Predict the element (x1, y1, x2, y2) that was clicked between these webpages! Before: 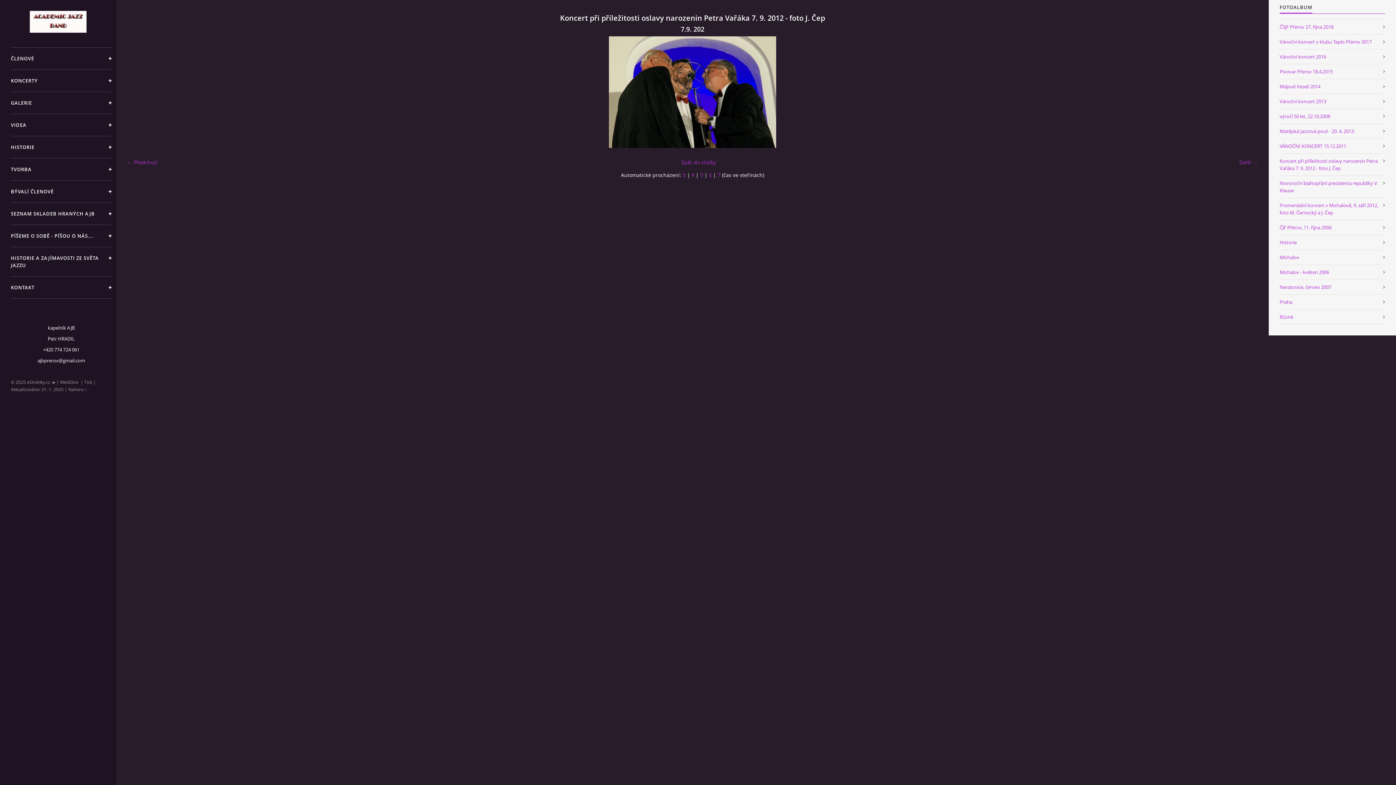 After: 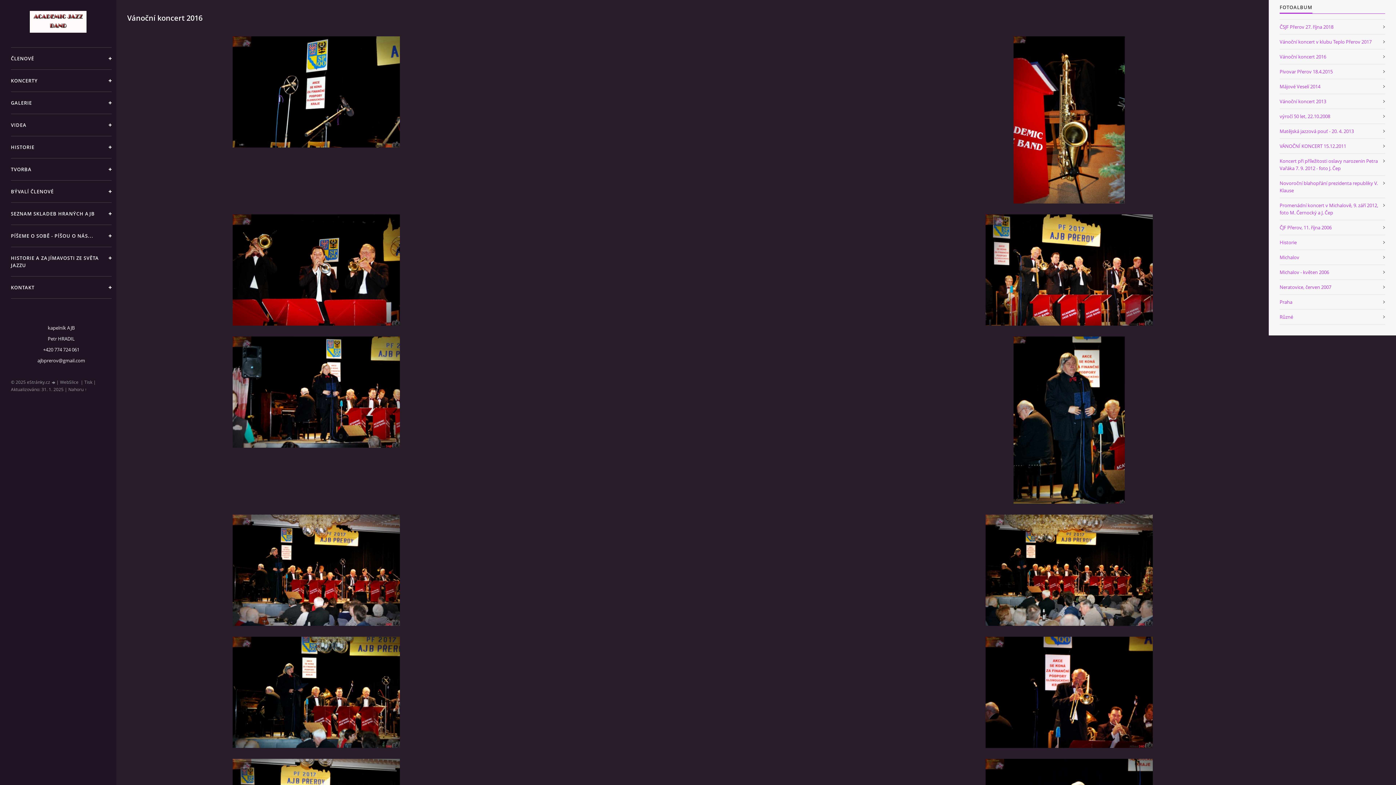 Action: bbox: (1280, 49, 1385, 64) label: Vánoční koncert 2016